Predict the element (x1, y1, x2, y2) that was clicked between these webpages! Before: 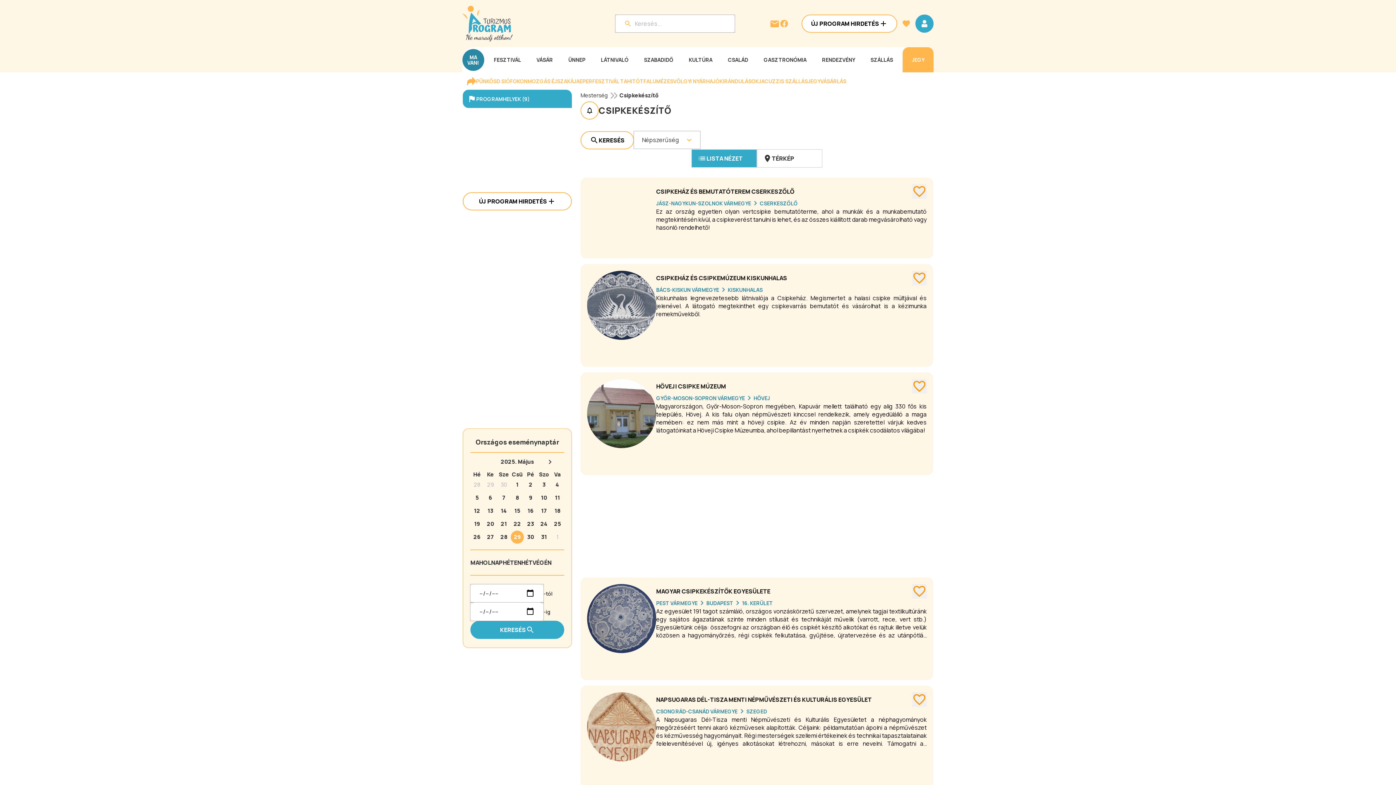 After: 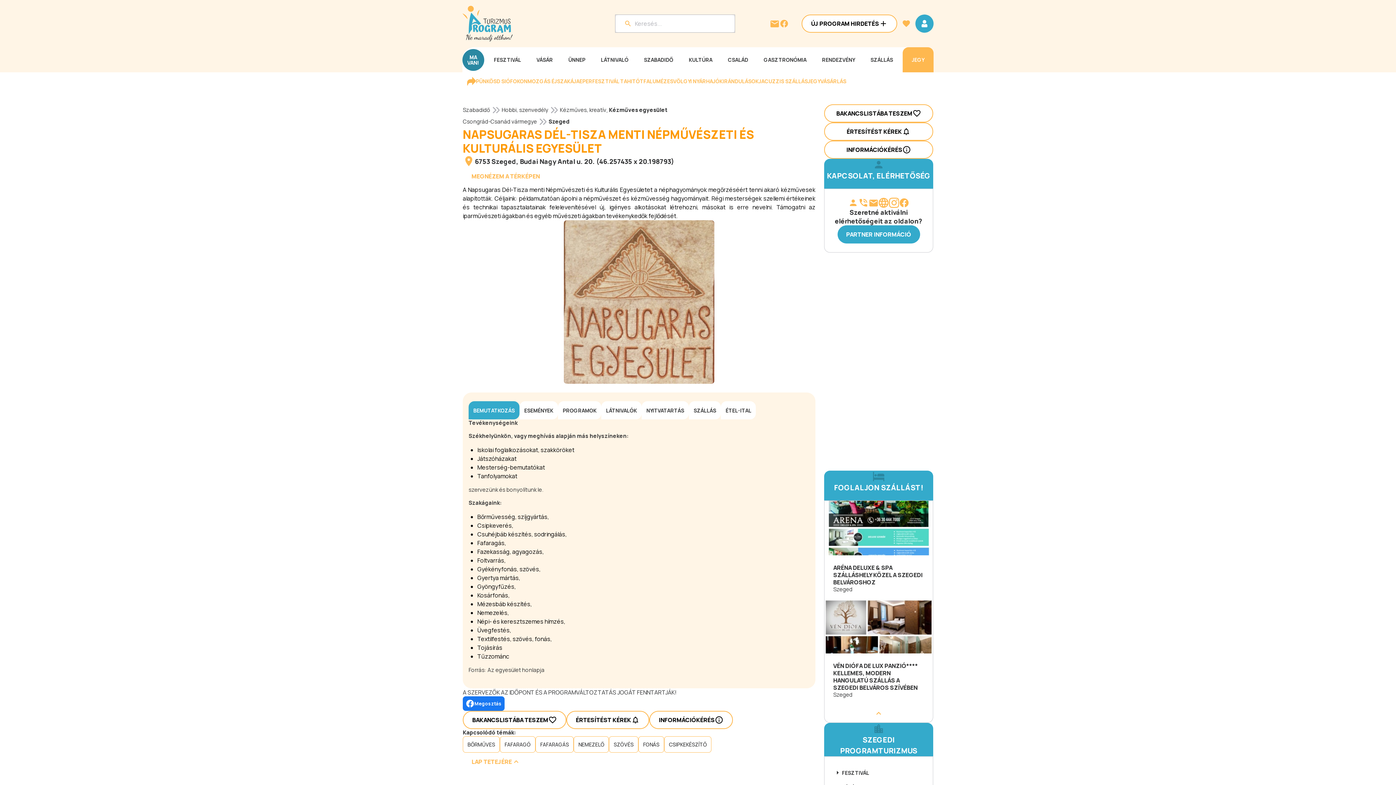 Action: label: NAPSUGARAS DÉL-TISZA MENTI NÉPMŰVÉSZETI ÉS KULTURÁLIS EGYESÜLET bbox: (656, 696, 872, 703)